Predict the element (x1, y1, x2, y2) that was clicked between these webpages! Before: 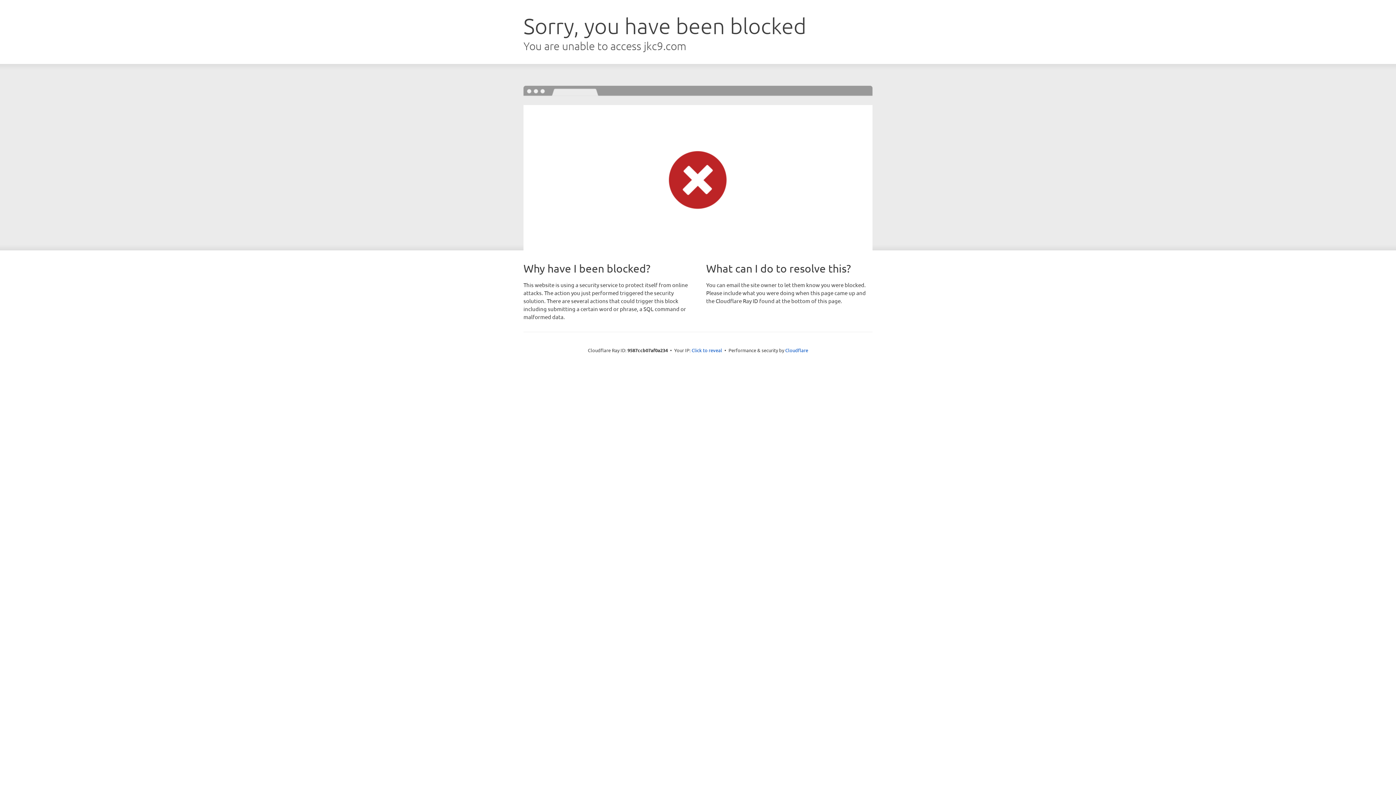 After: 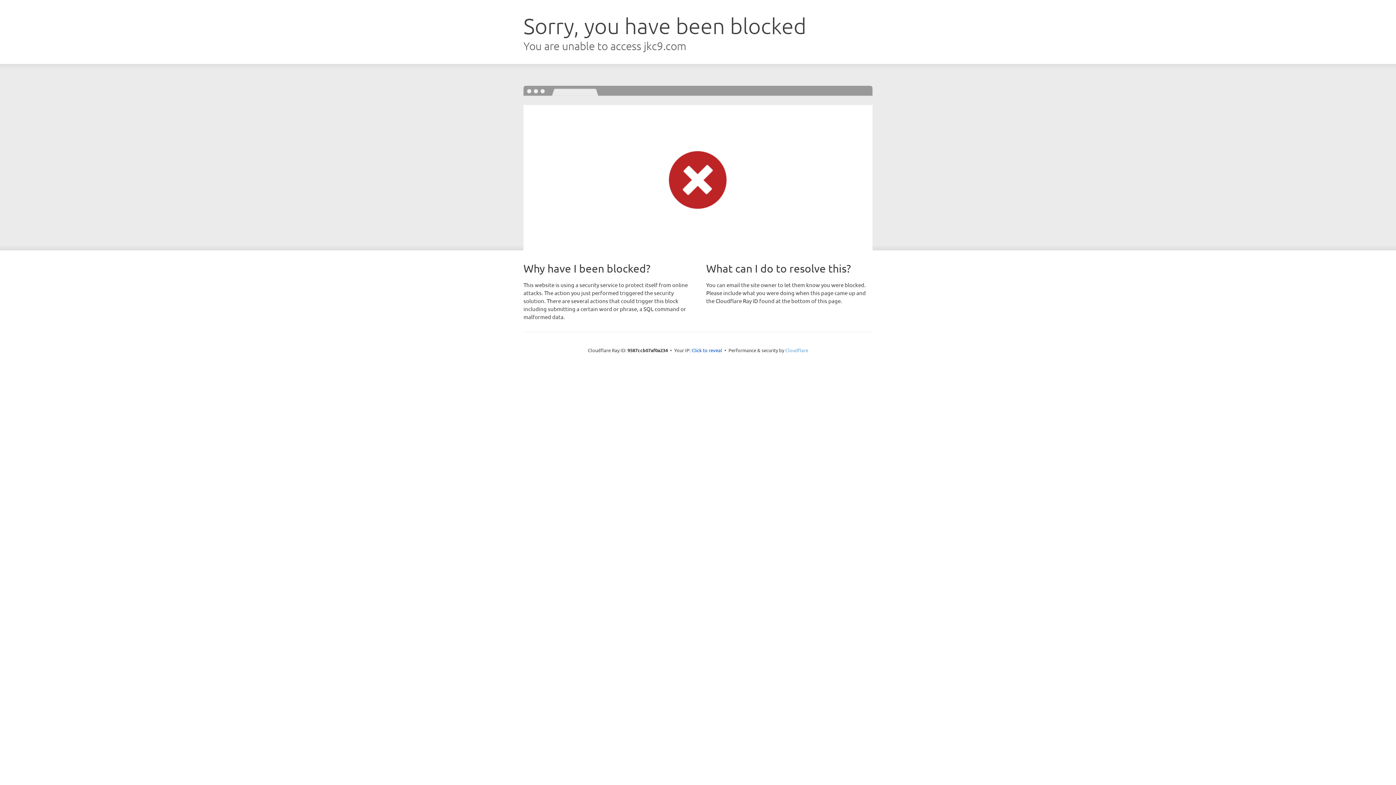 Action: bbox: (785, 347, 808, 353) label: Cloudflare